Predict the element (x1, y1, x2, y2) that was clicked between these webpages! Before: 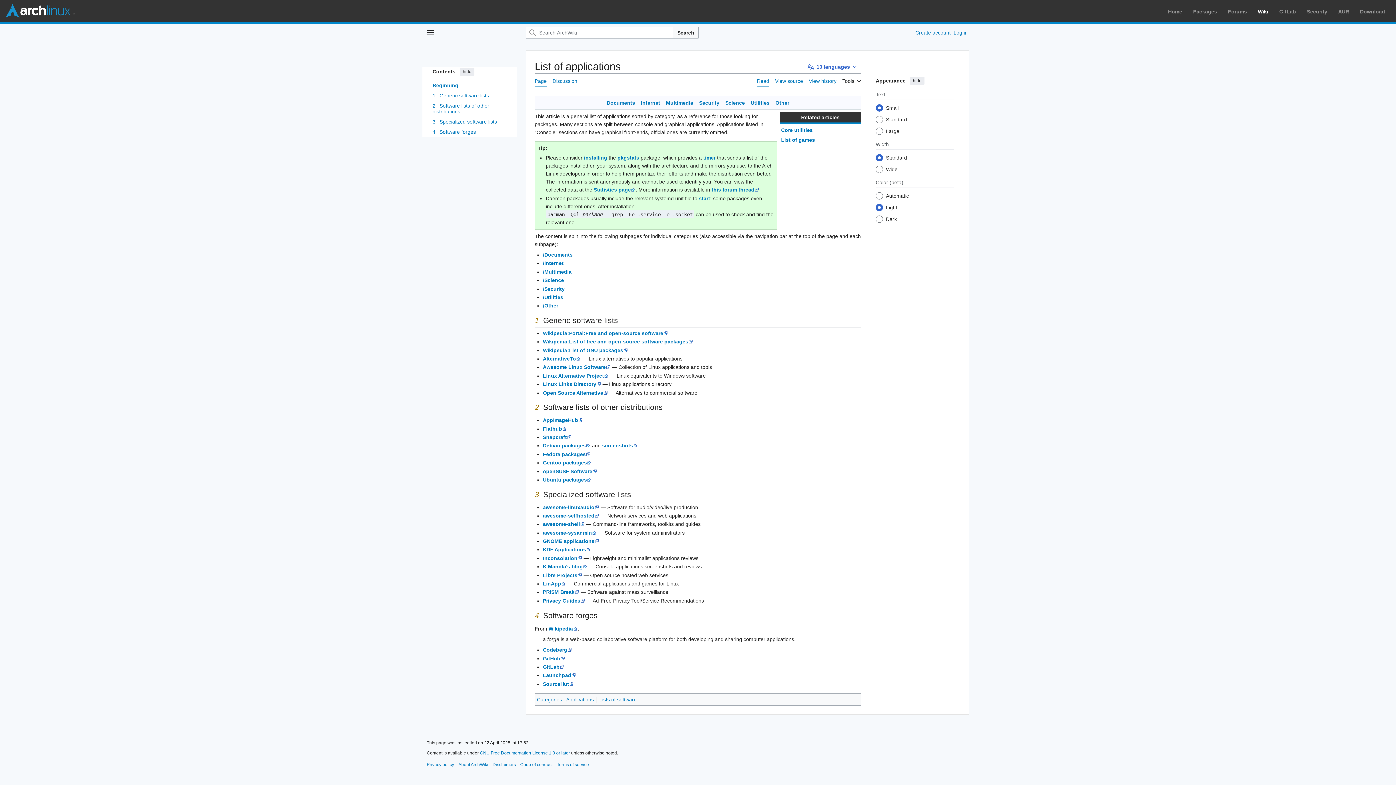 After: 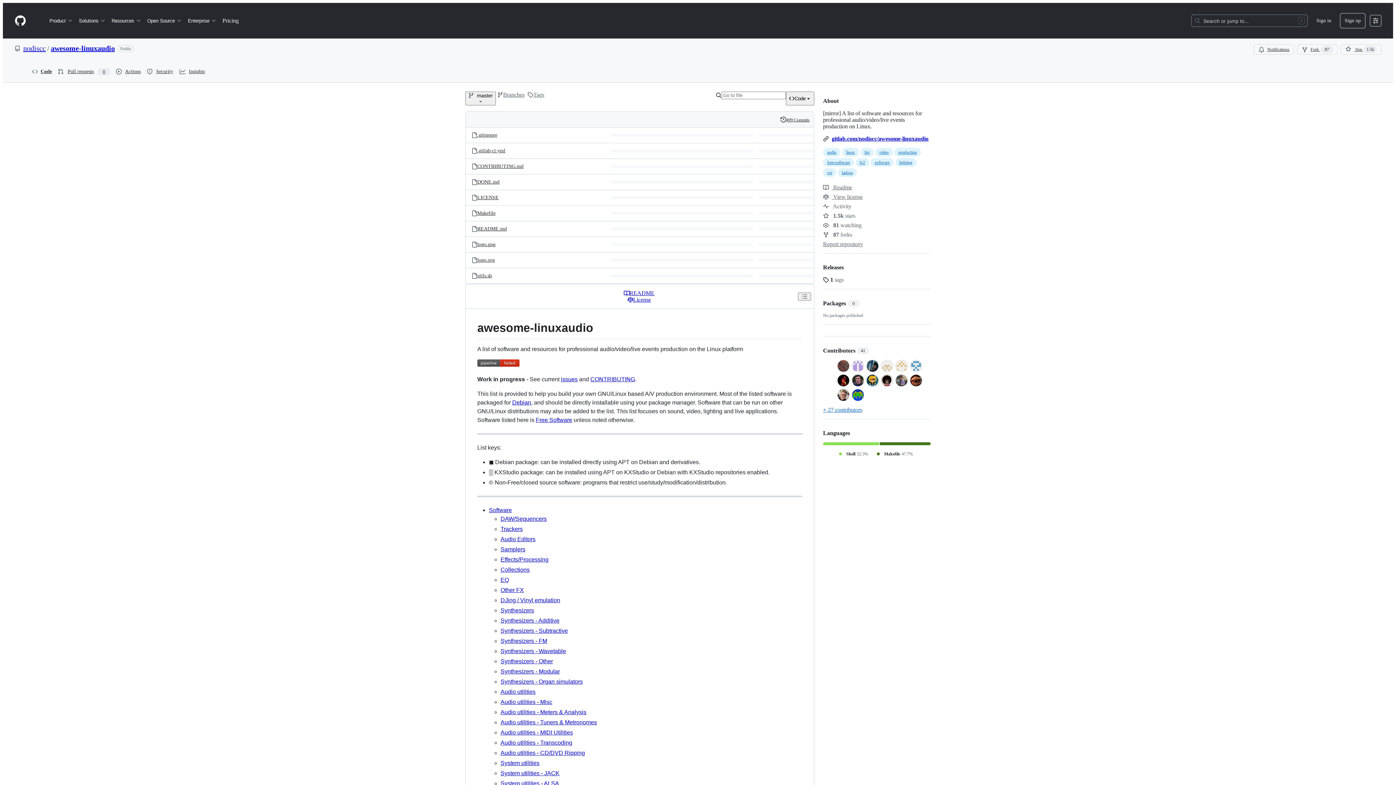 Action: bbox: (543, 504, 599, 510) label: awesome-linuxaudio